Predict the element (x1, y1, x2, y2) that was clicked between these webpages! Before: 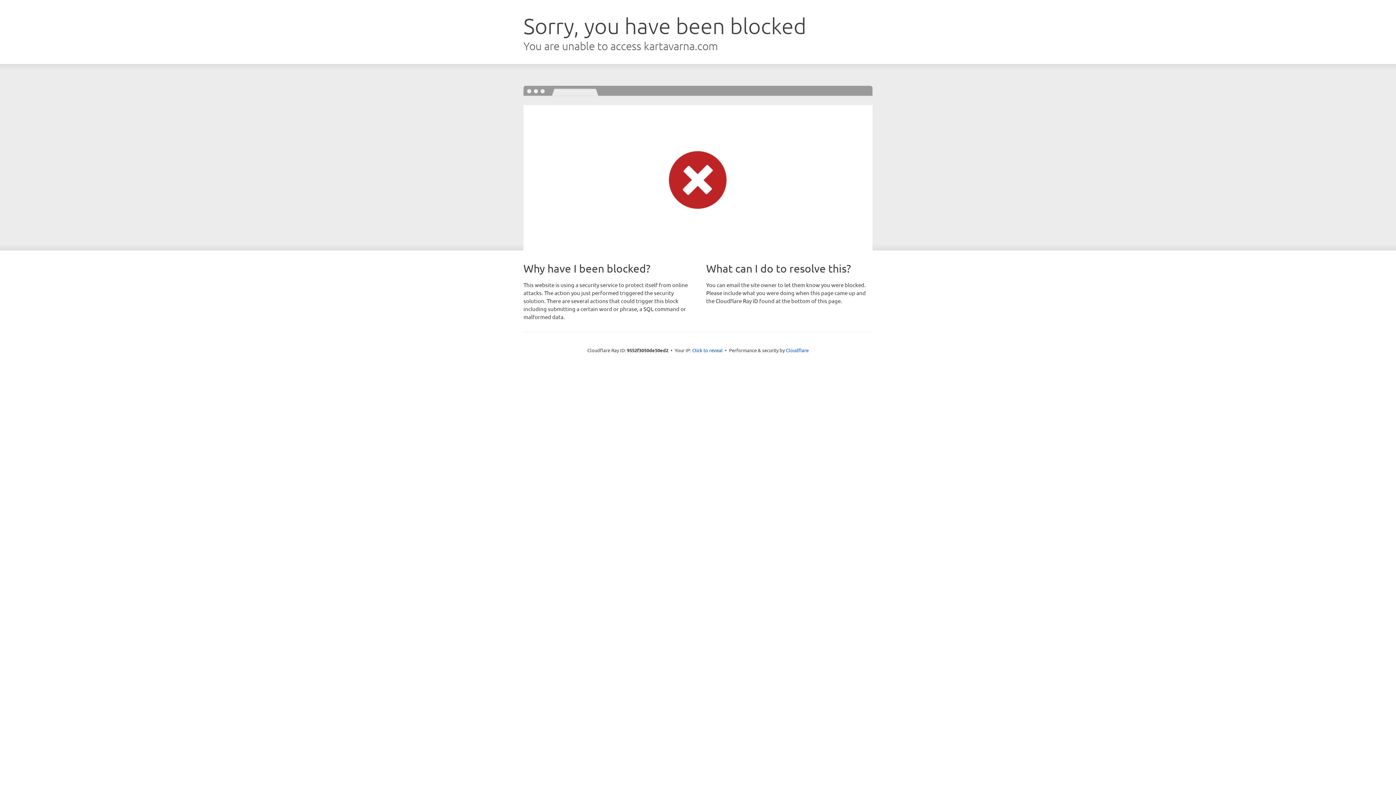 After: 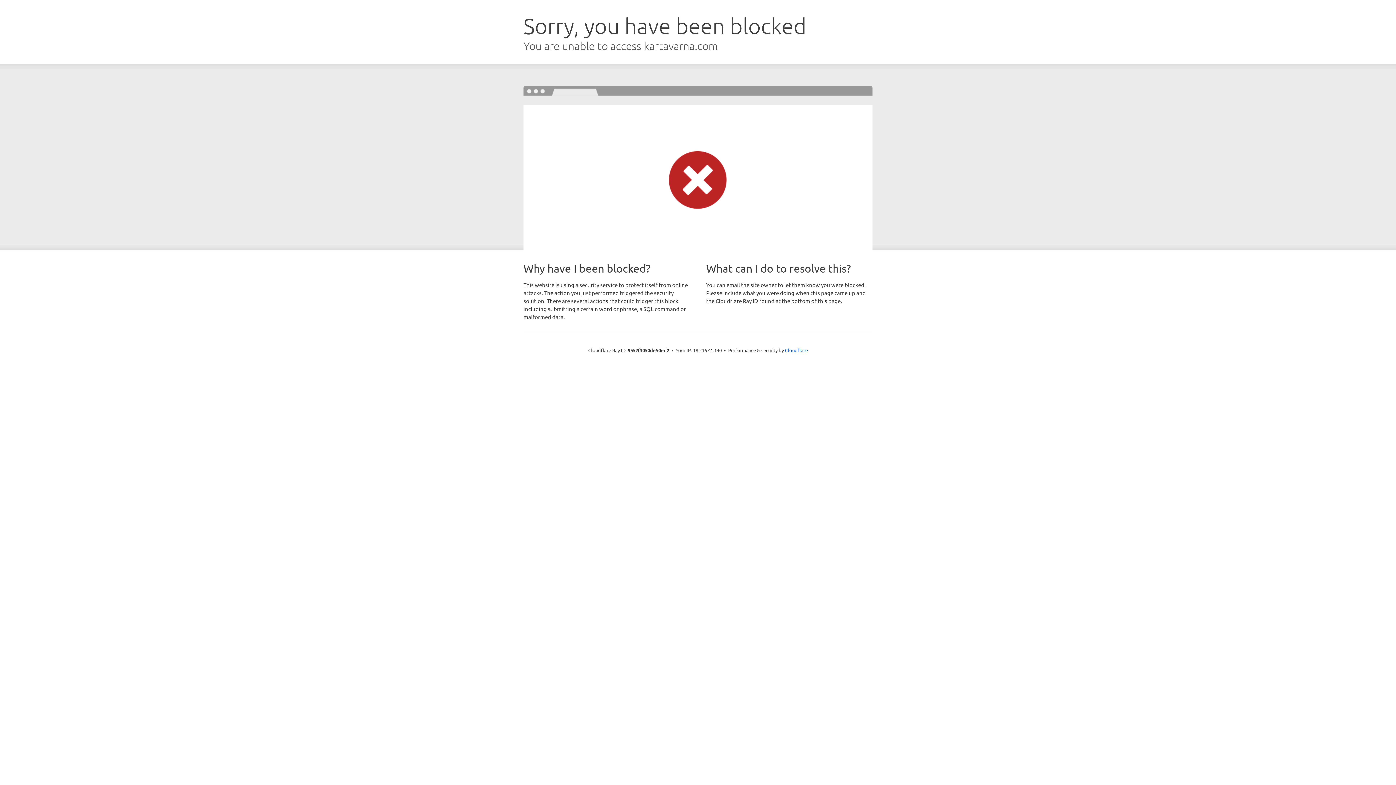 Action: label: Click to reveal bbox: (692, 346, 722, 353)